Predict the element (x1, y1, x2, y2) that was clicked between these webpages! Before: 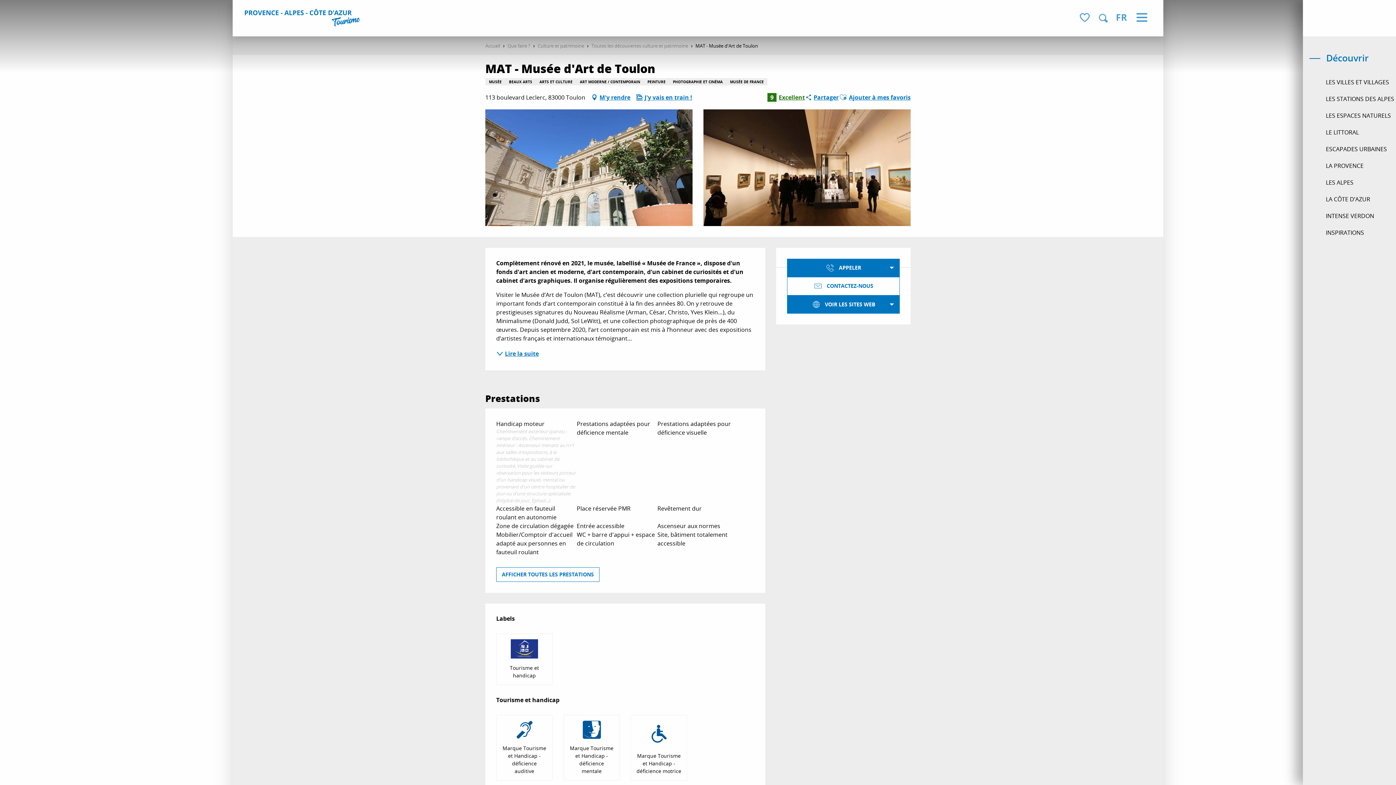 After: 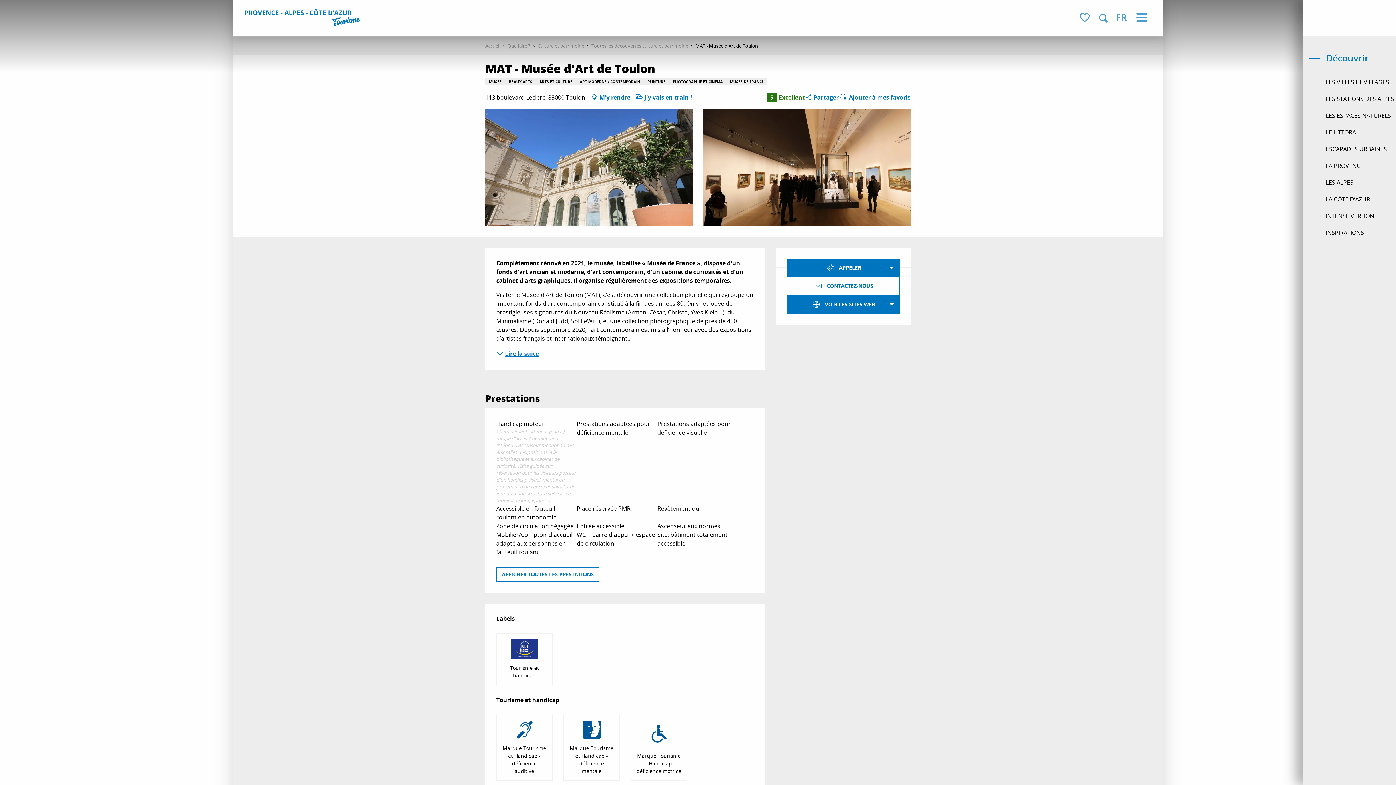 Action: bbox: (838, 90, 847, 104)